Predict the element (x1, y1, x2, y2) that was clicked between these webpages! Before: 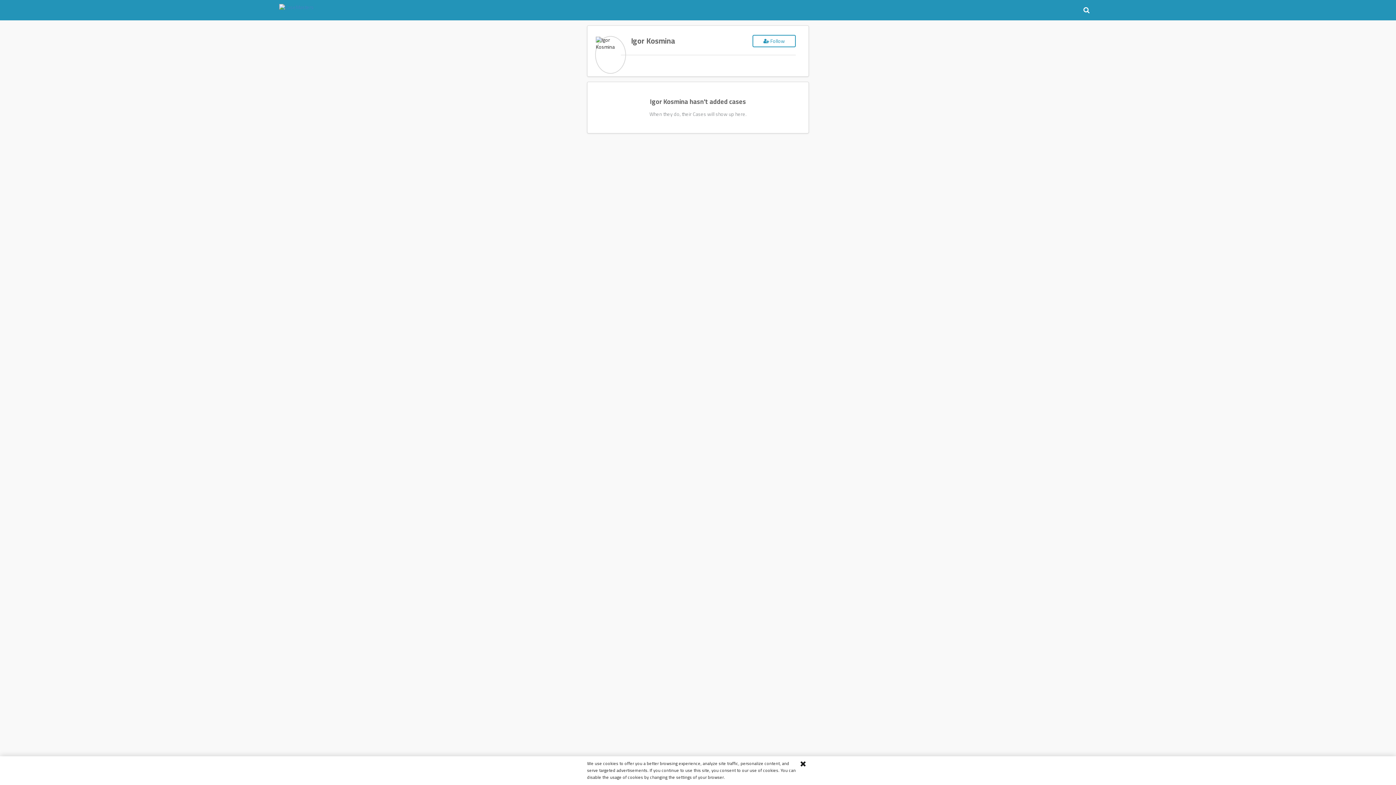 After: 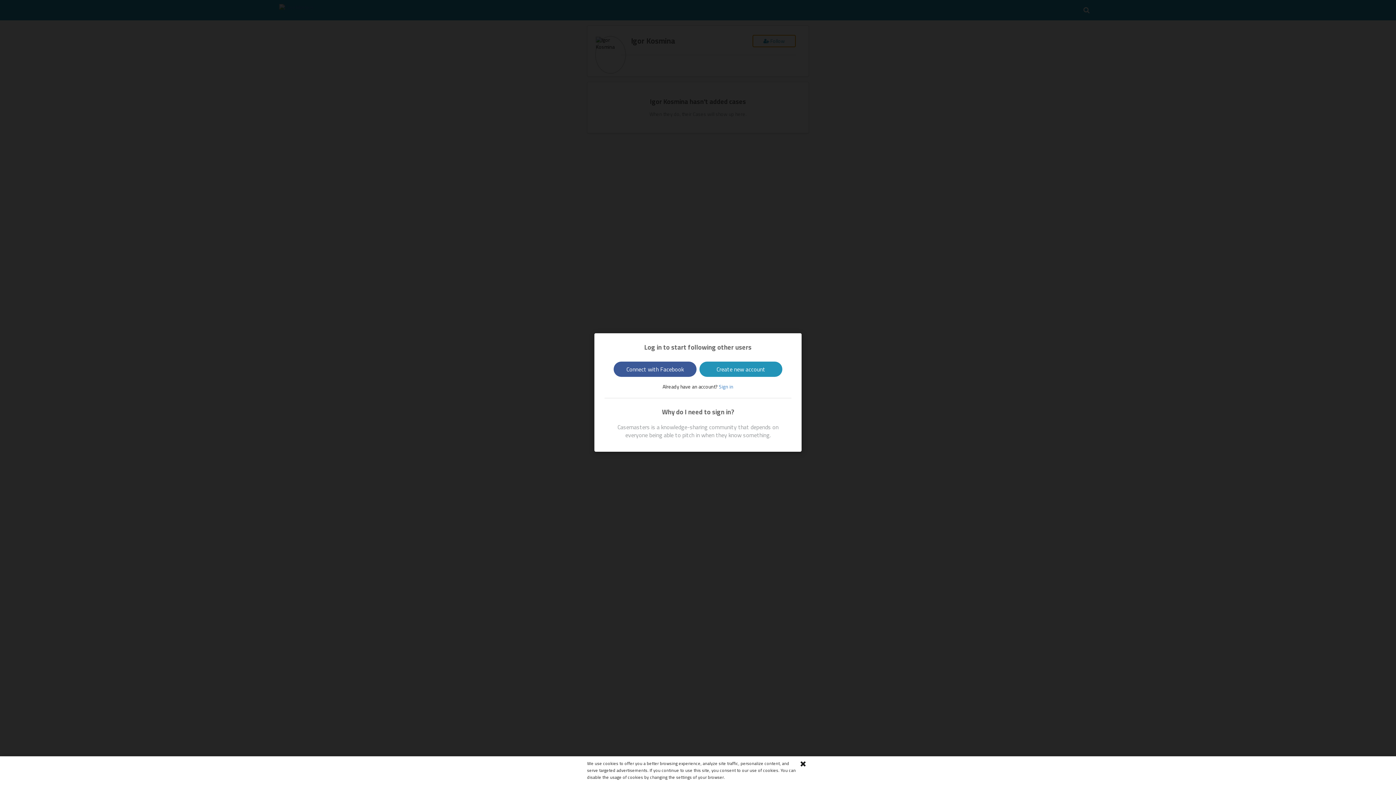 Action: label:  Follow bbox: (752, 34, 796, 47)